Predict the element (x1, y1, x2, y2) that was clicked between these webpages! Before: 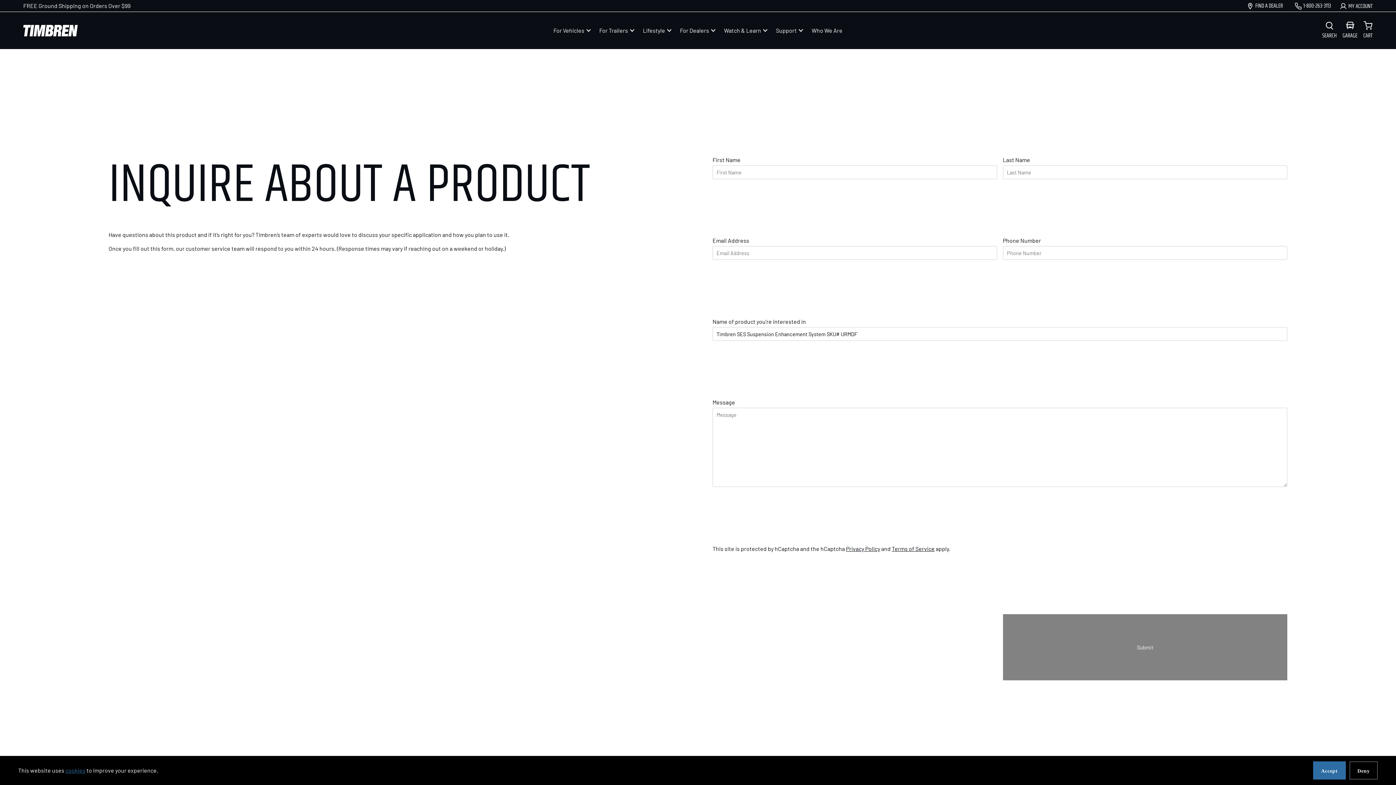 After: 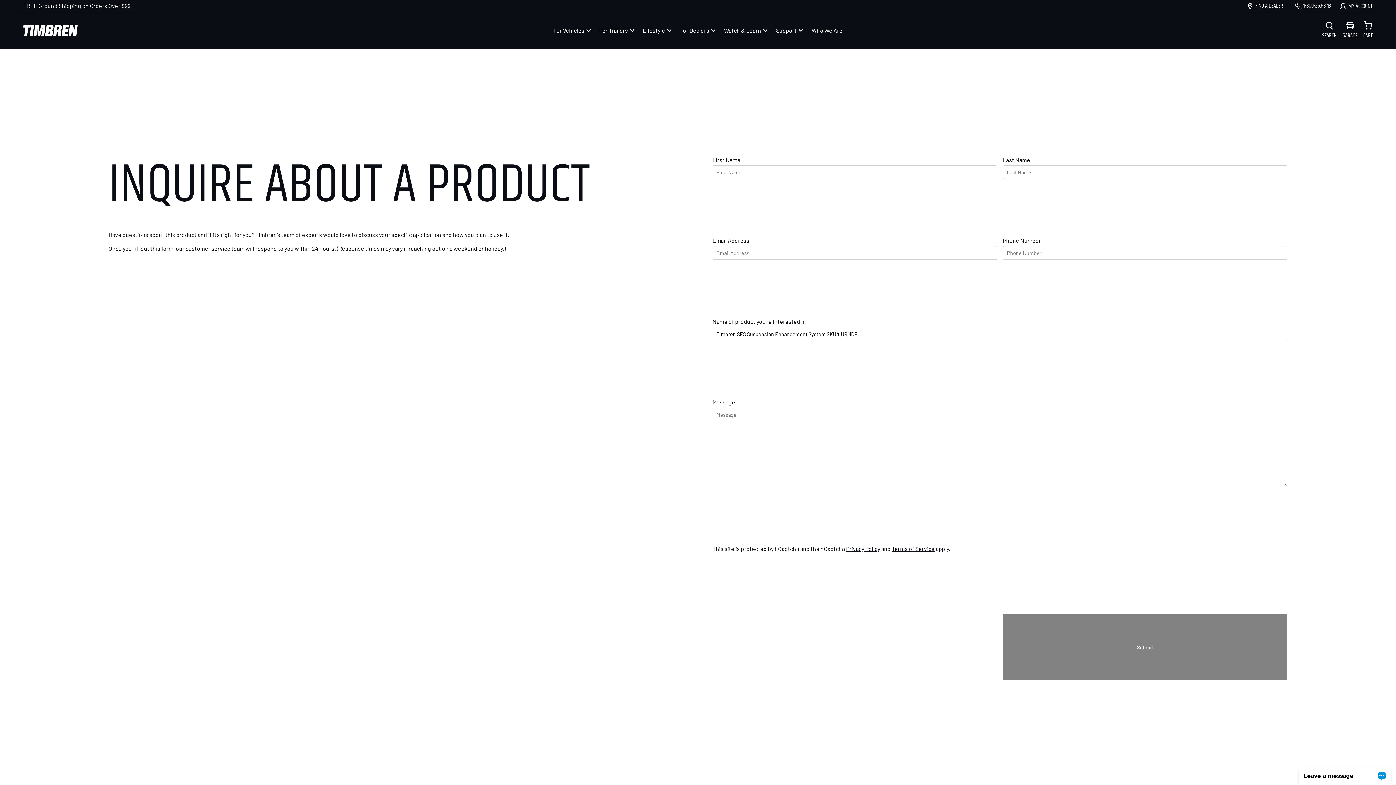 Action: bbox: (1313, 761, 1346, 780) label: Accept